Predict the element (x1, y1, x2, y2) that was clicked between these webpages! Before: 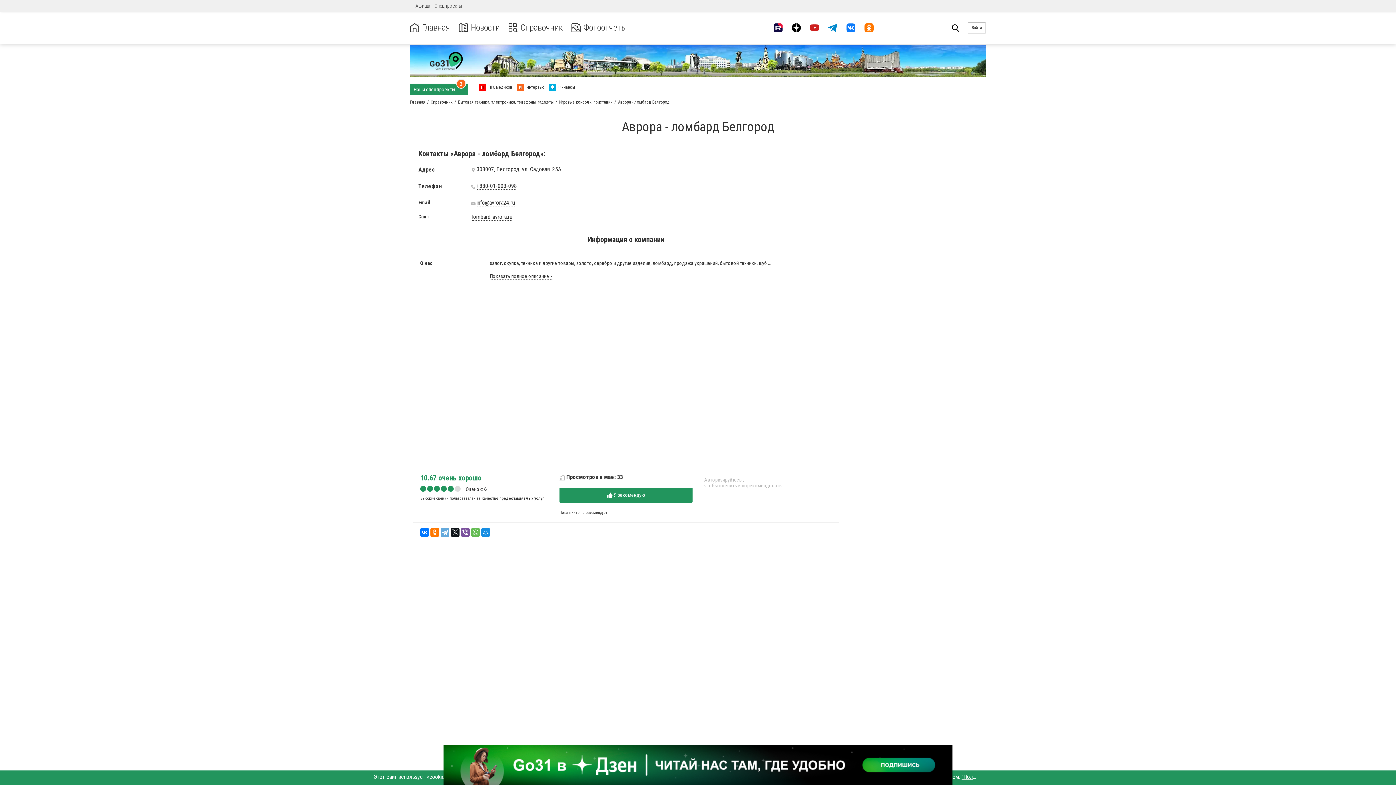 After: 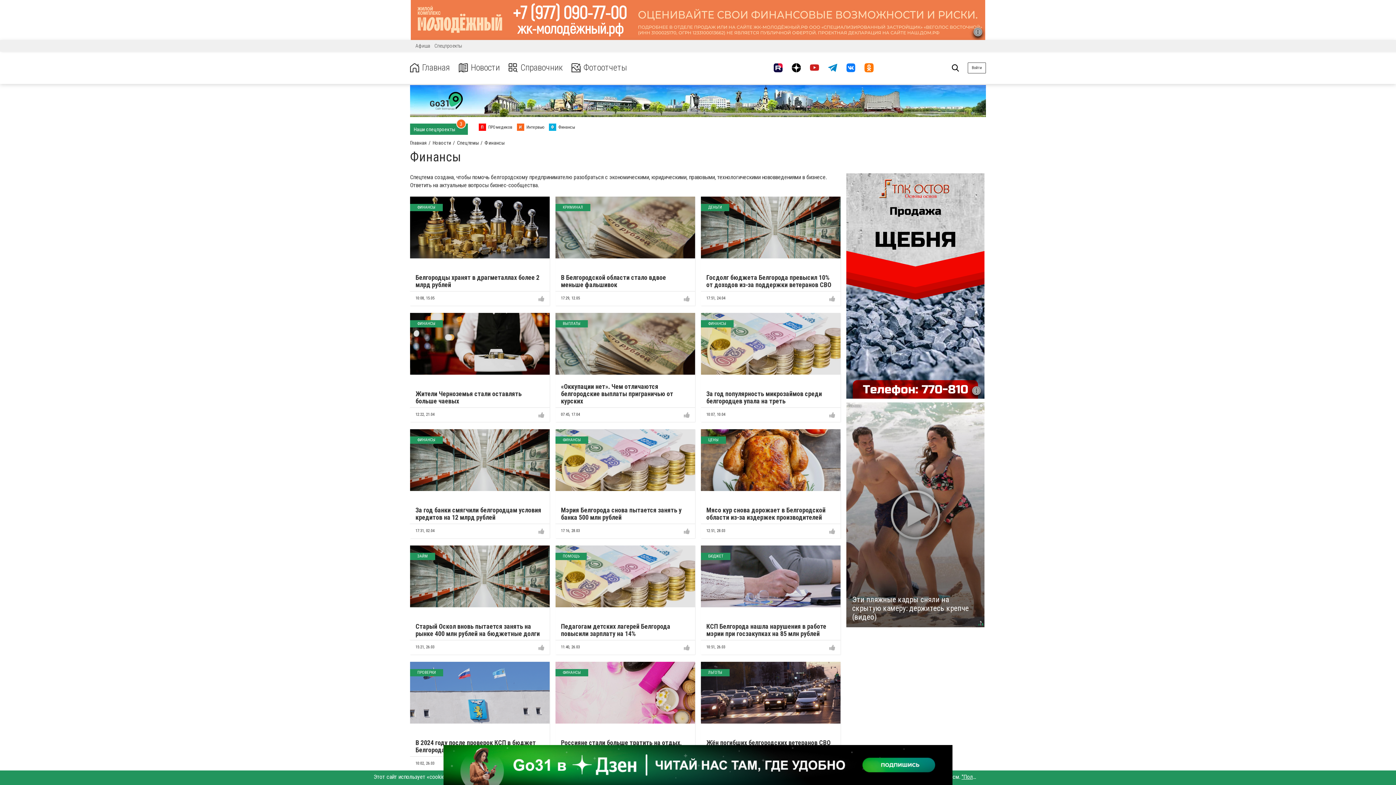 Action: bbox: (549, 83, 575, 90) label: Ф Финансы